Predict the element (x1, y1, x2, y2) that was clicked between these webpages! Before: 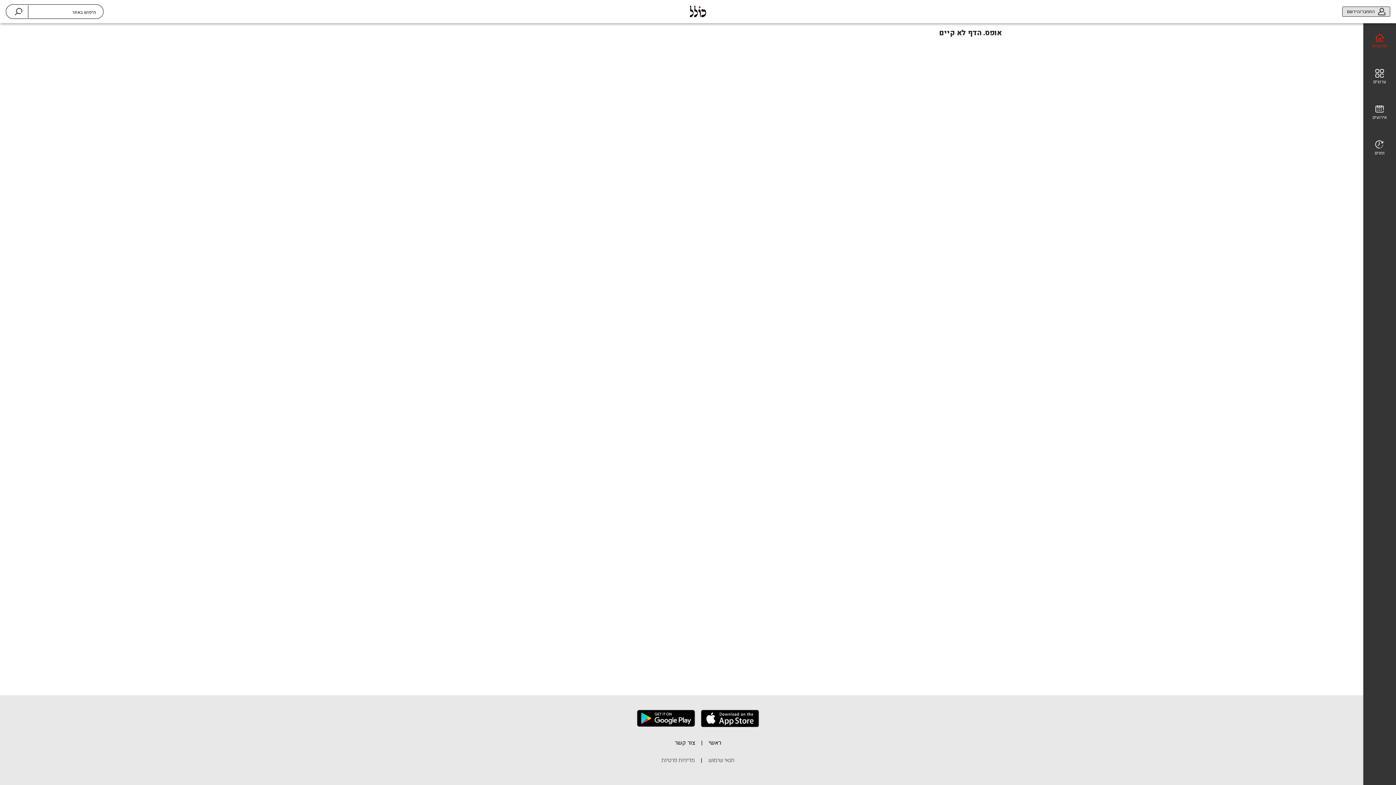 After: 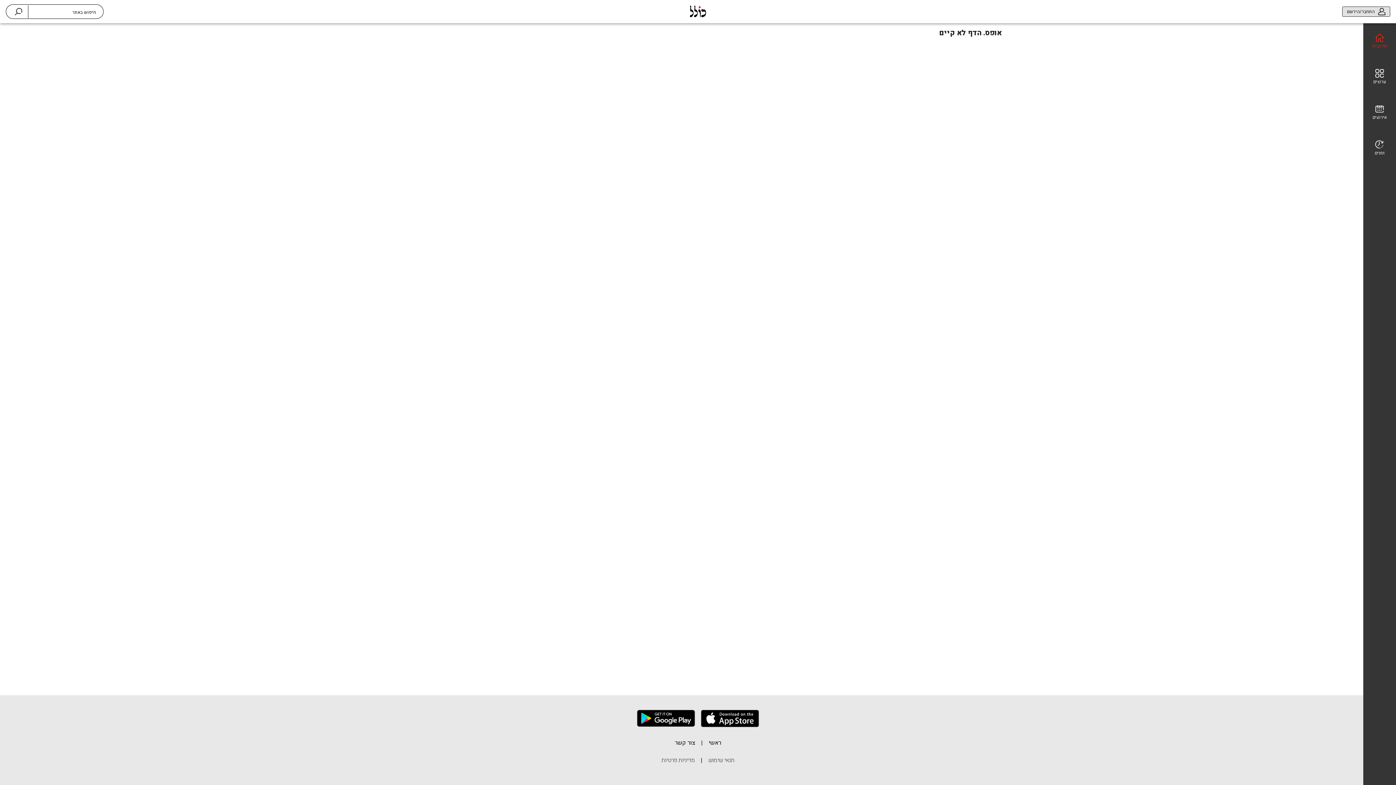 Action: label: צור קשר bbox: (675, 738, 695, 753)